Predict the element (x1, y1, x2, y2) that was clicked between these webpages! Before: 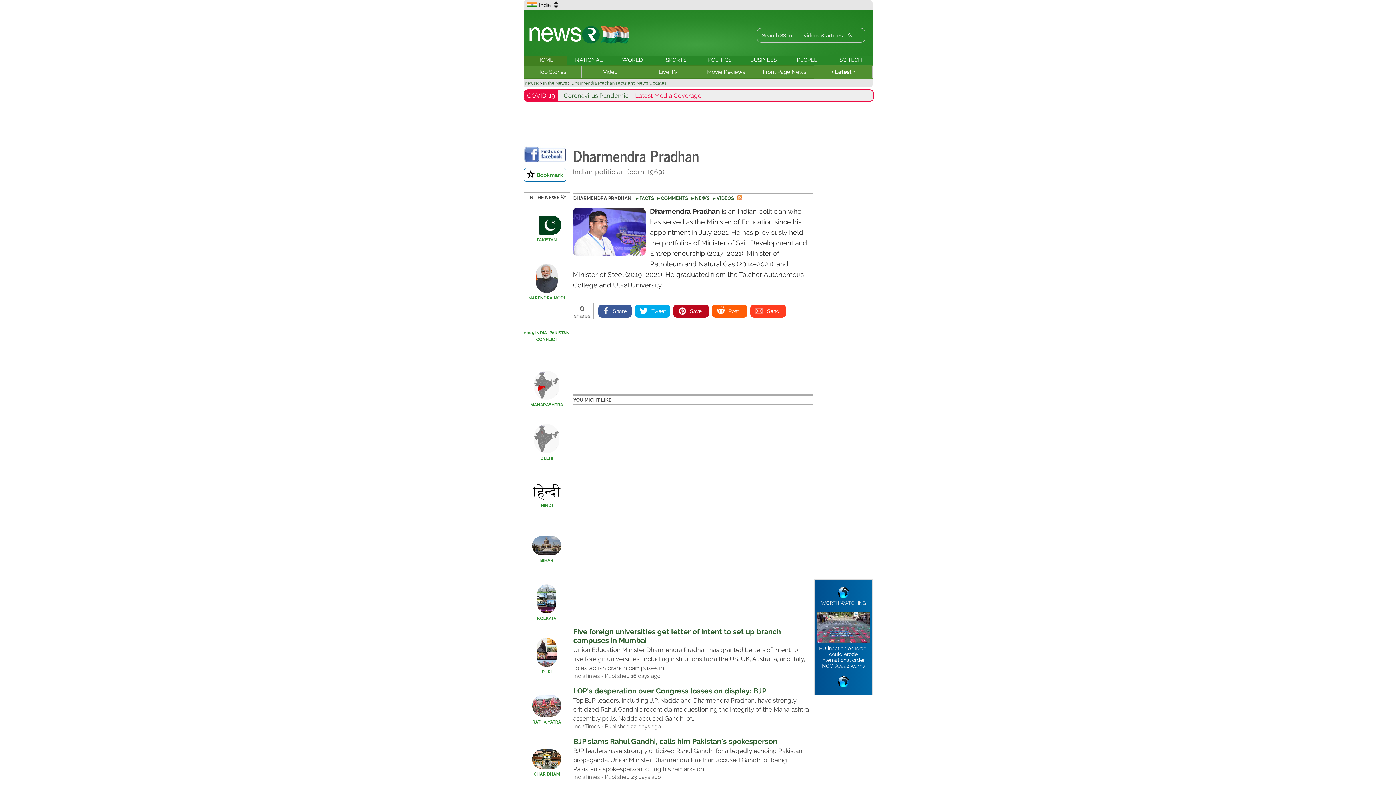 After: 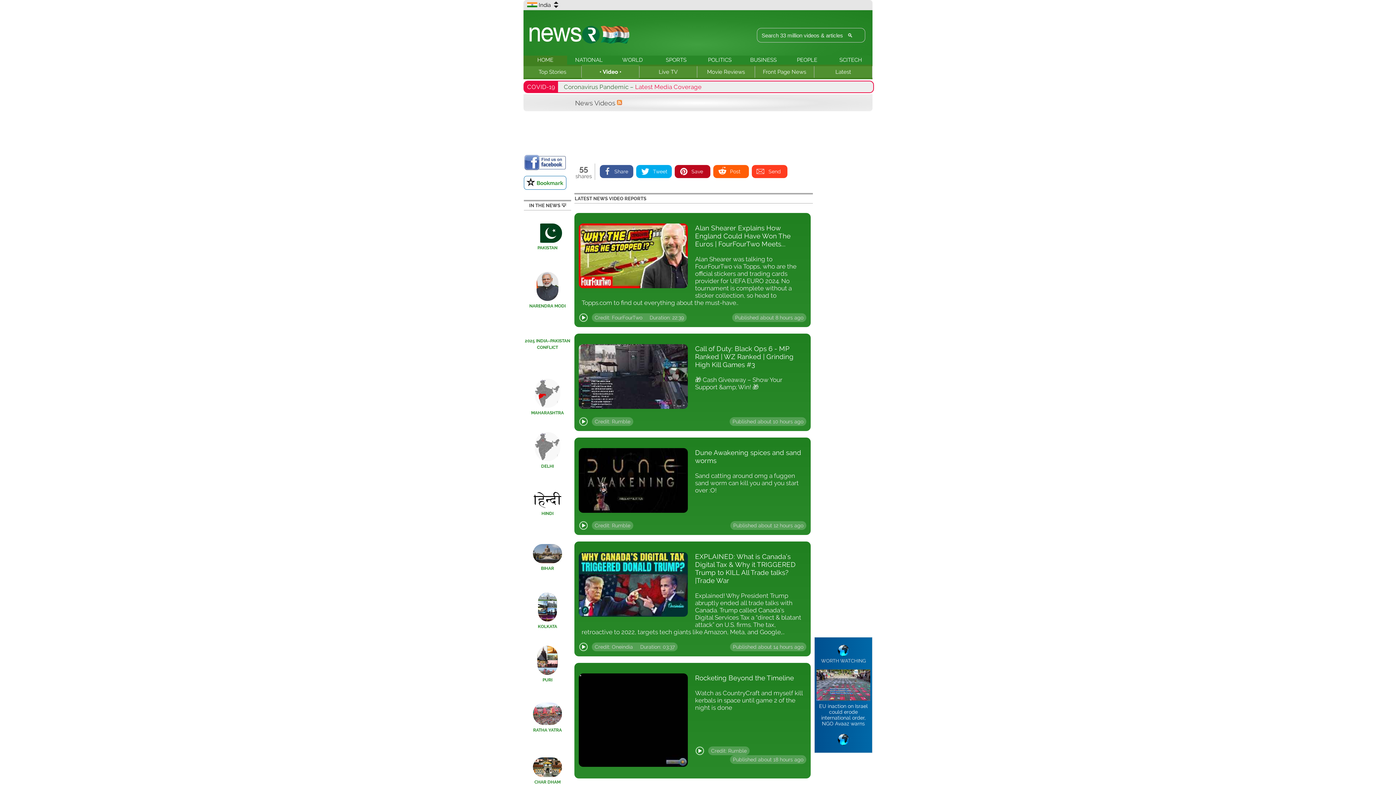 Action: label: Video bbox: (603, 68, 617, 75)